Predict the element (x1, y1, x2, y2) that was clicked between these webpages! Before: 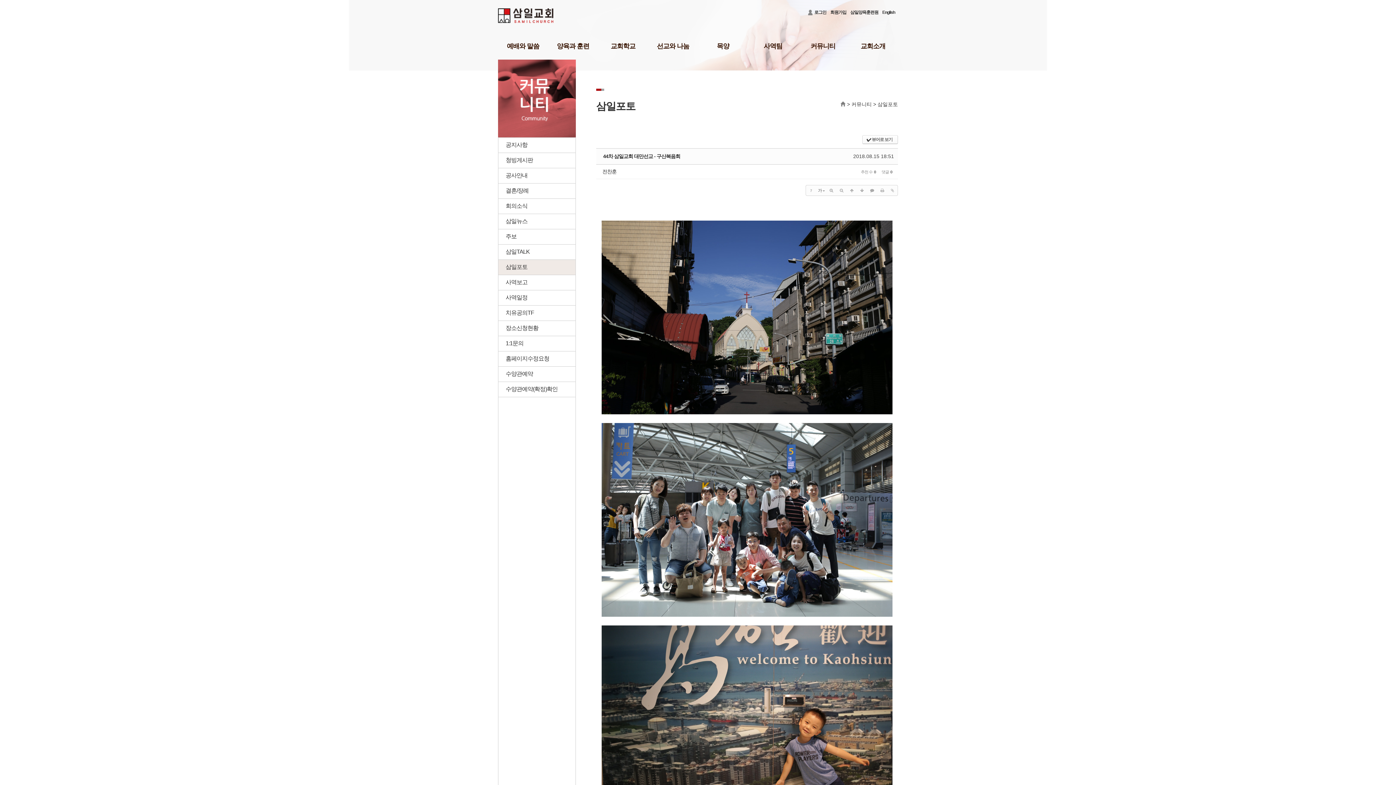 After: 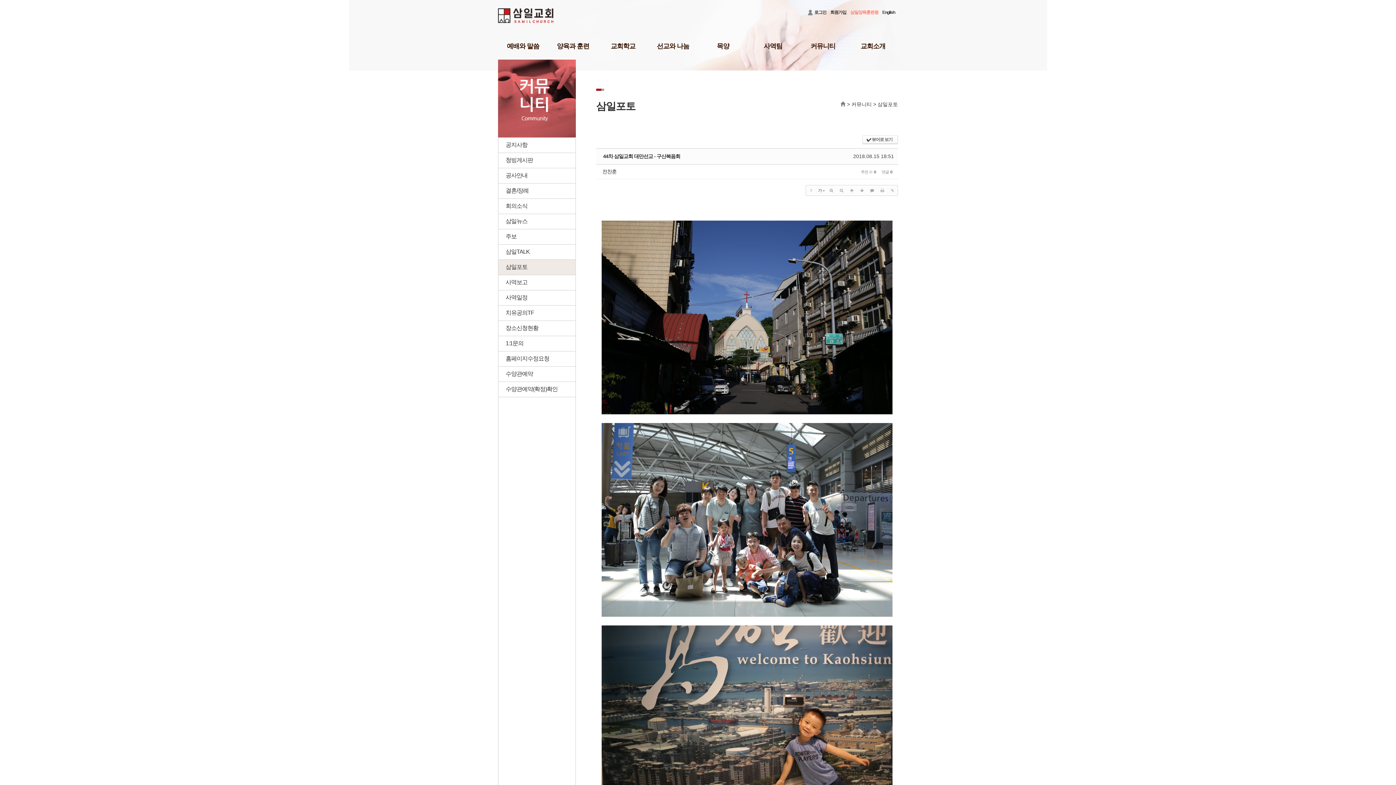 Action: label: 삼일양육훈련원 bbox: (850, 8, 878, 17)